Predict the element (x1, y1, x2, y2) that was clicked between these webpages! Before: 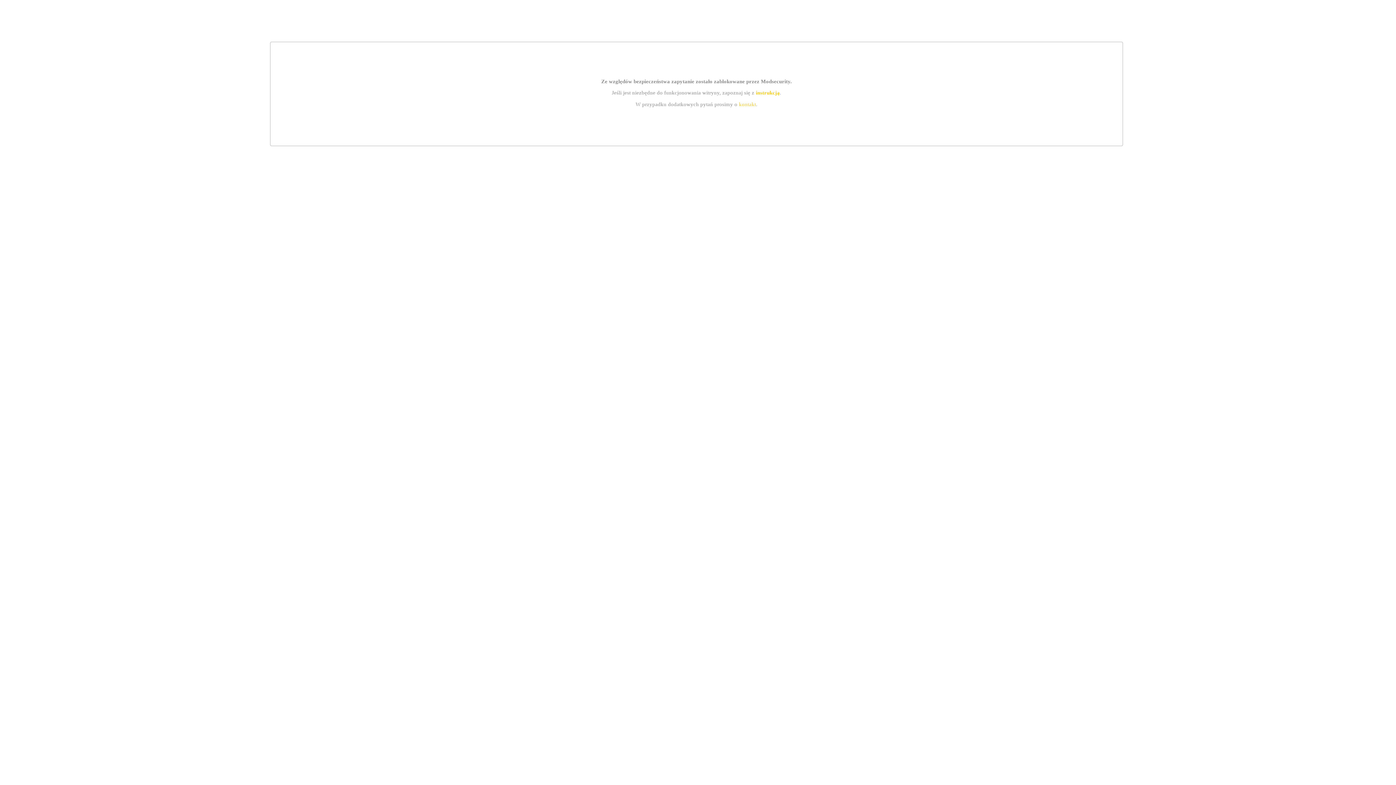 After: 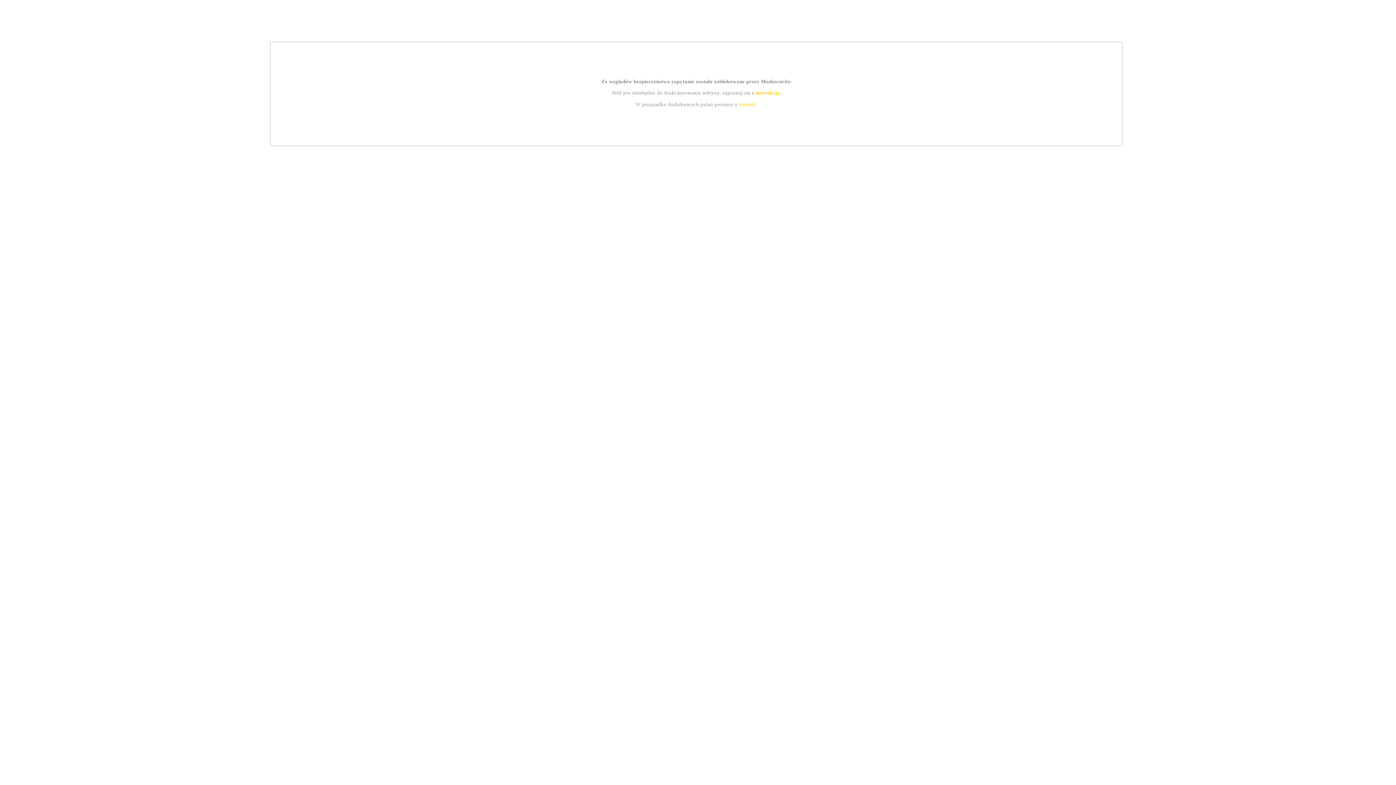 Action: bbox: (755, 89, 779, 95) label: instrukcją